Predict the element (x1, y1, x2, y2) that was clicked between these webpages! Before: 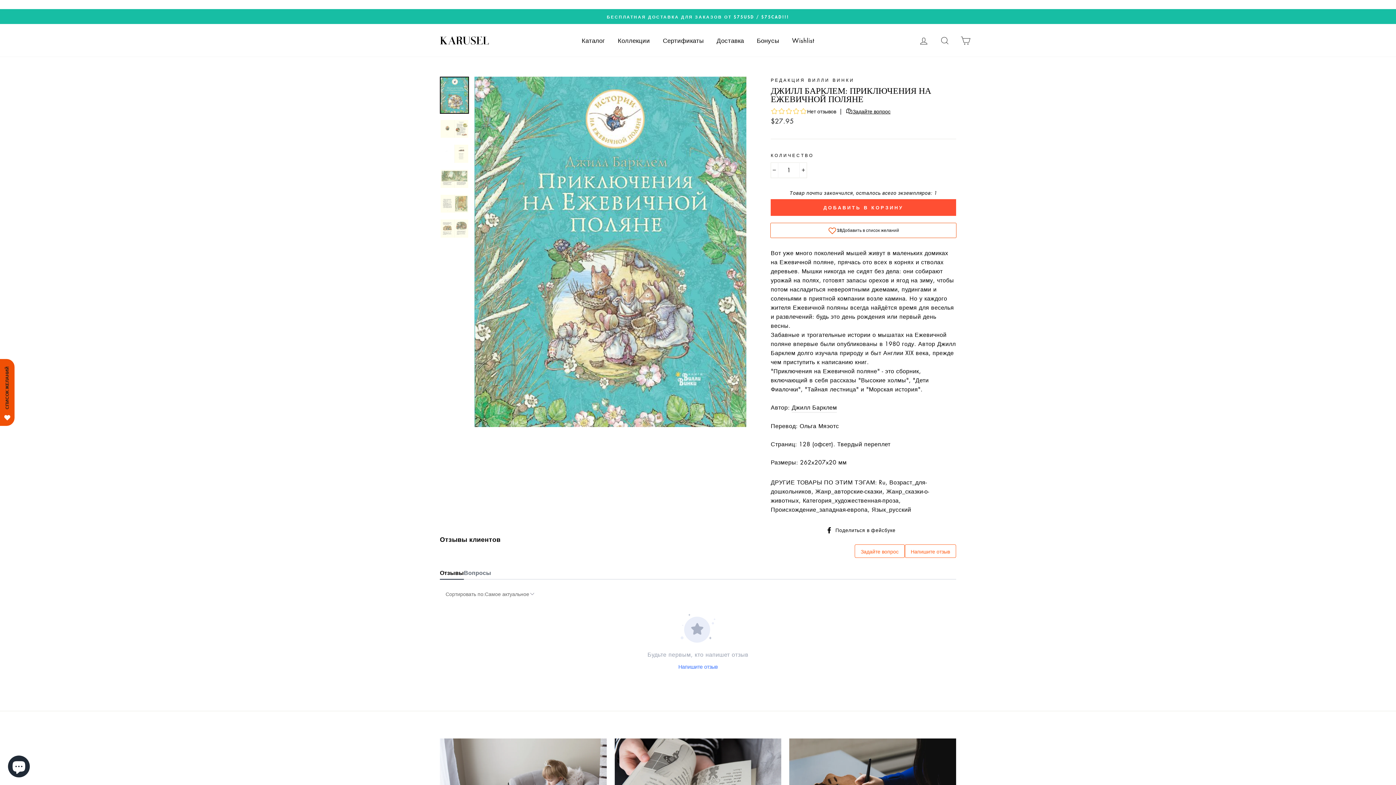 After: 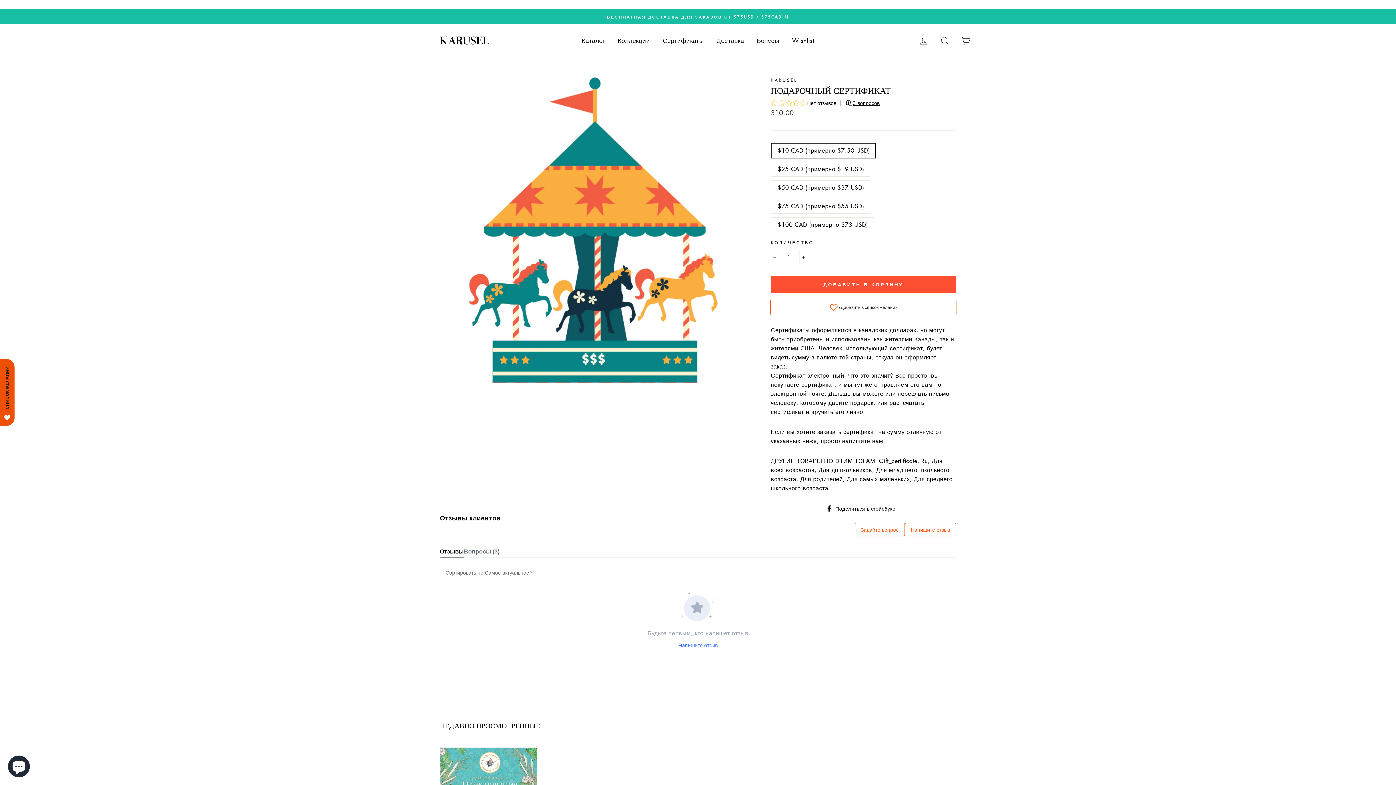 Action: bbox: (657, 32, 709, 48) label: Сертификаты